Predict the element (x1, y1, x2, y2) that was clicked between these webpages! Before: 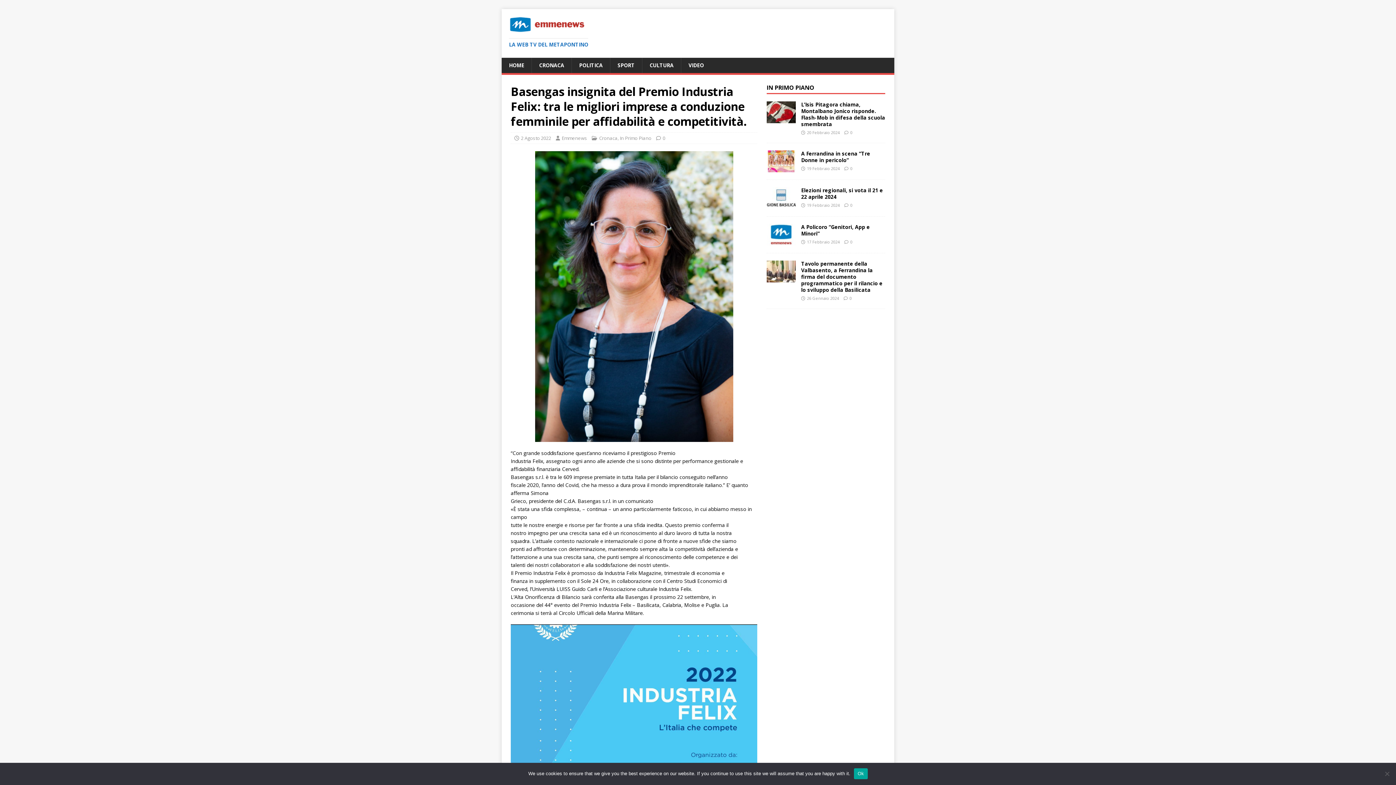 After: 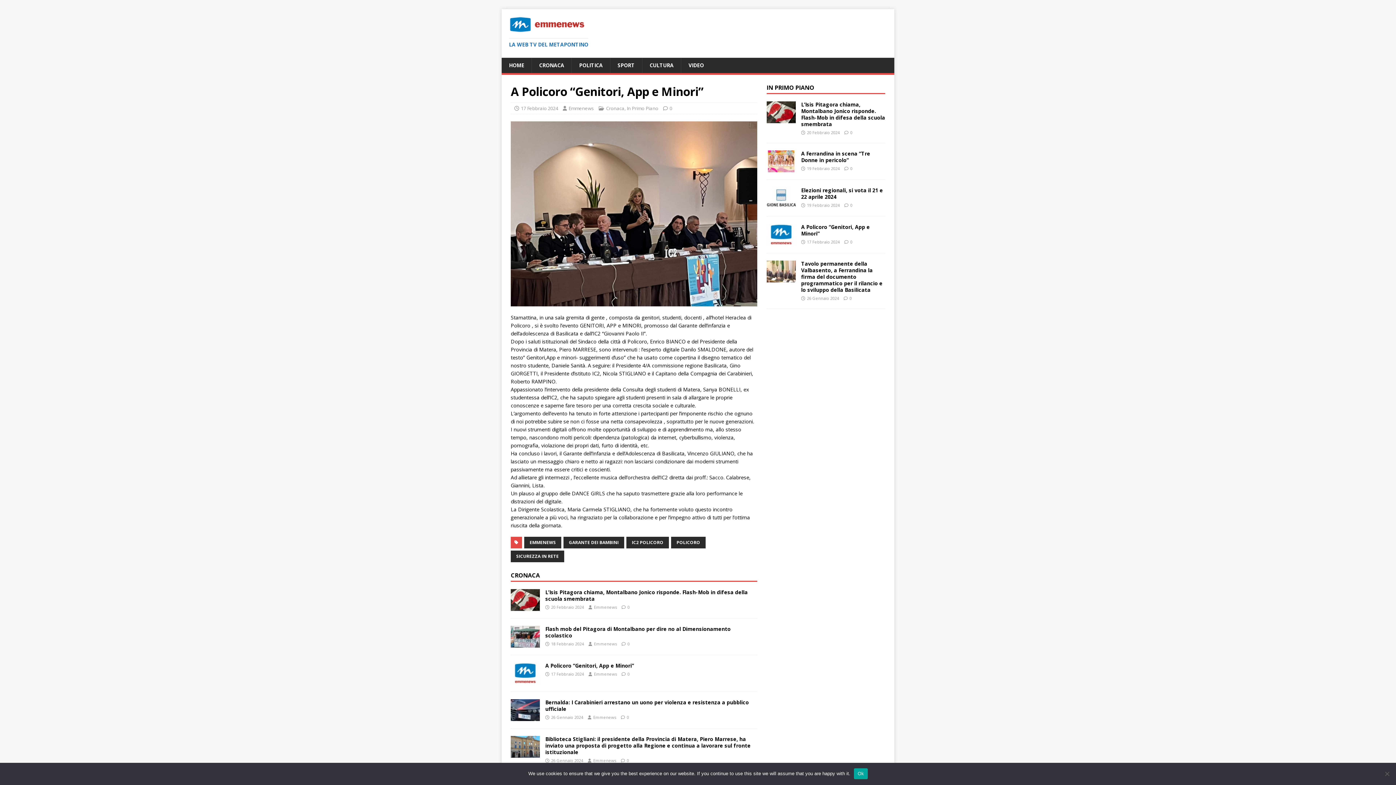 Action: label: 0 bbox: (850, 239, 852, 244)